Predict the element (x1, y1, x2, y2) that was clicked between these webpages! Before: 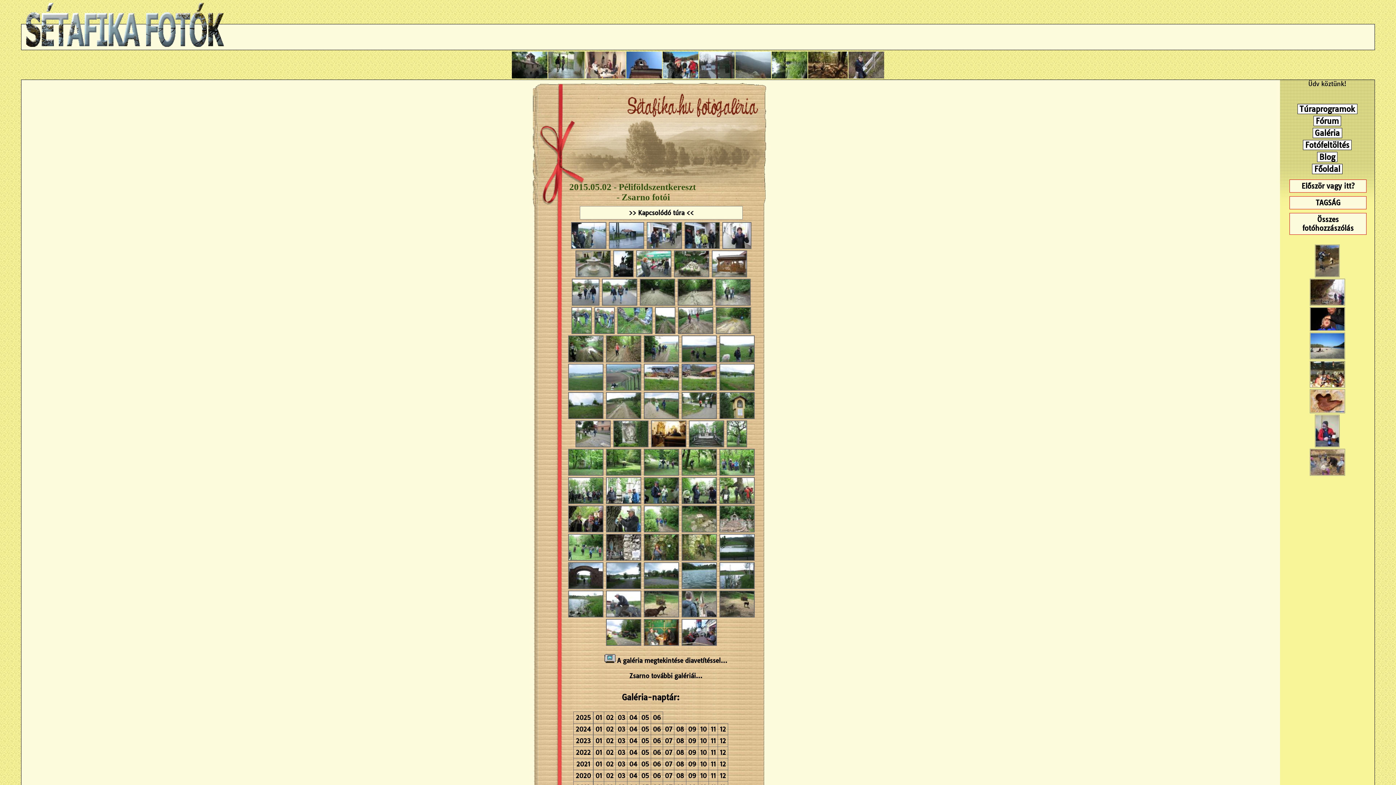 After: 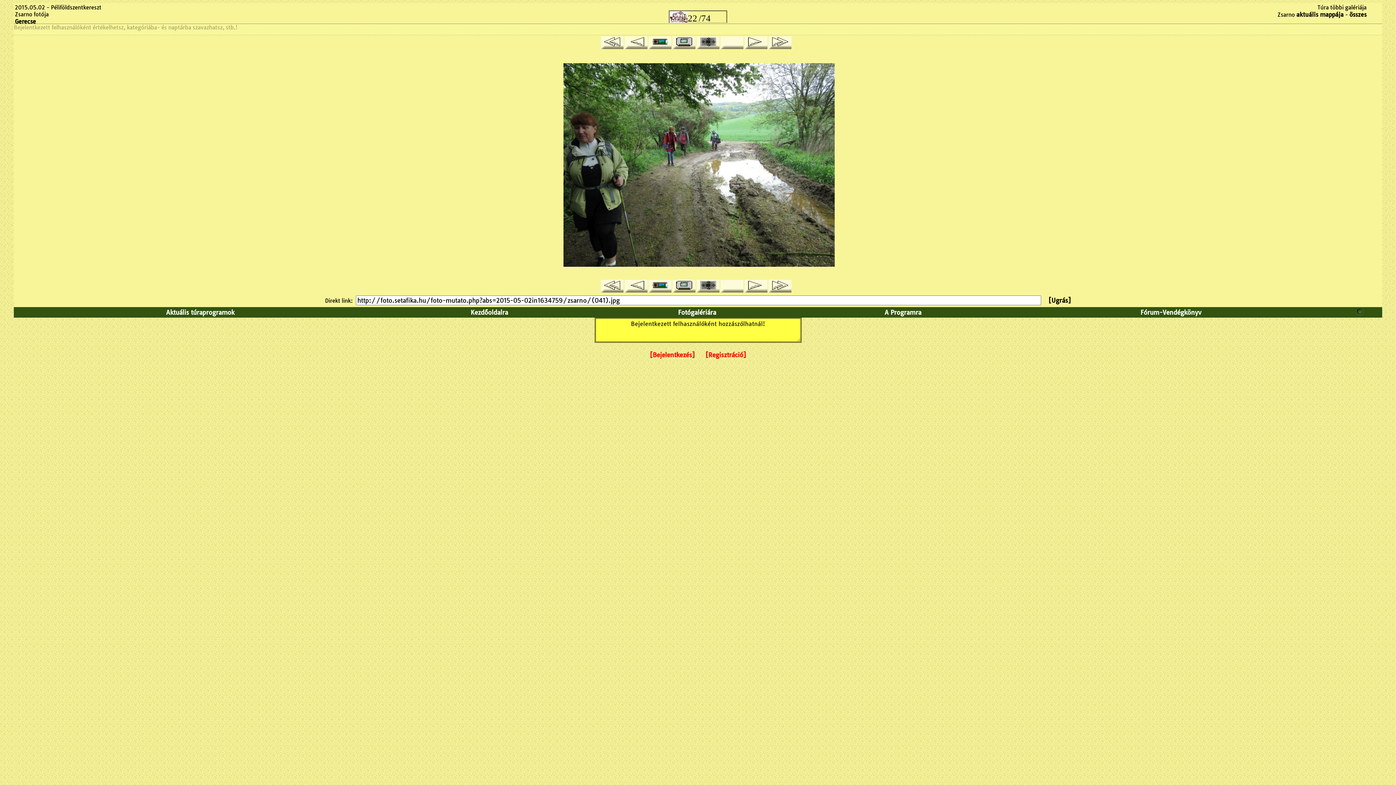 Action: bbox: (568, 355, 602, 363)